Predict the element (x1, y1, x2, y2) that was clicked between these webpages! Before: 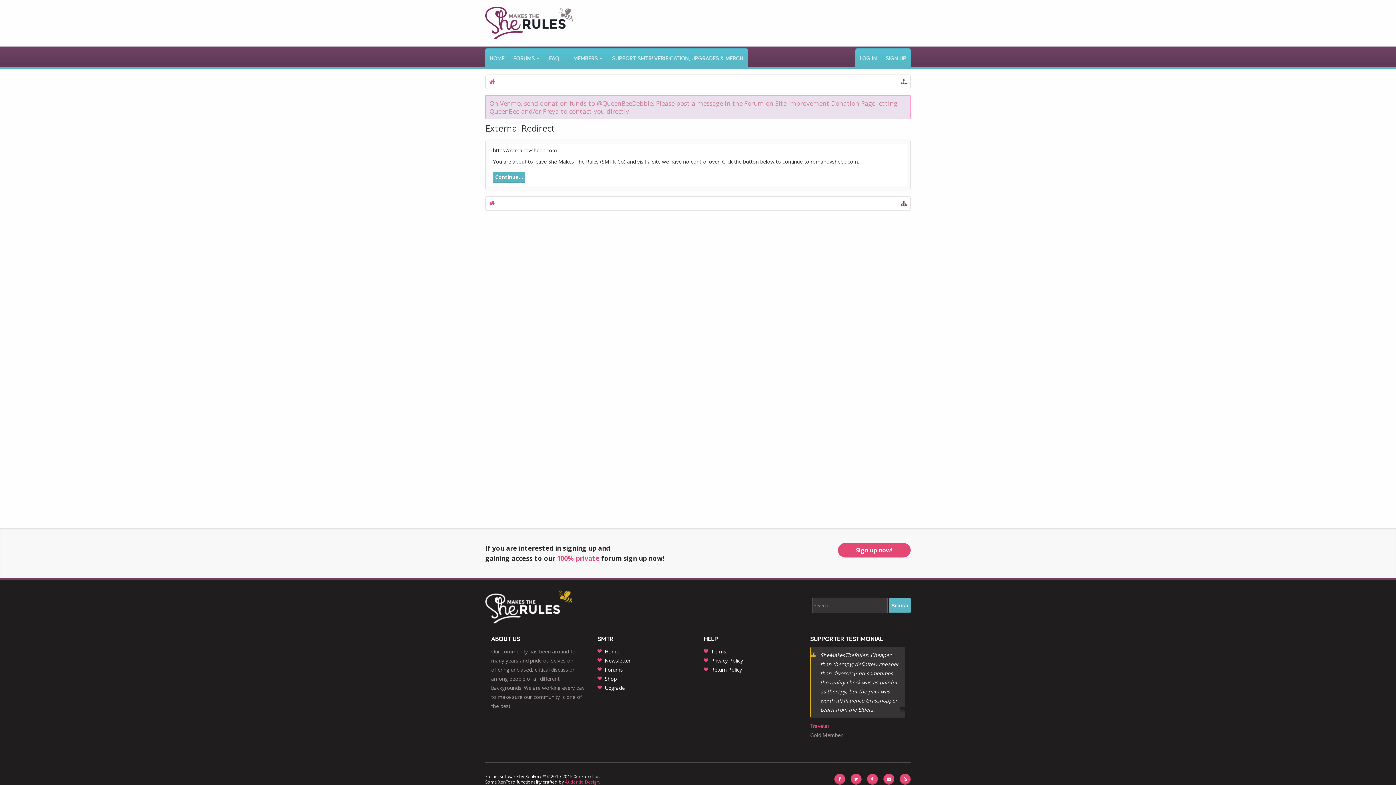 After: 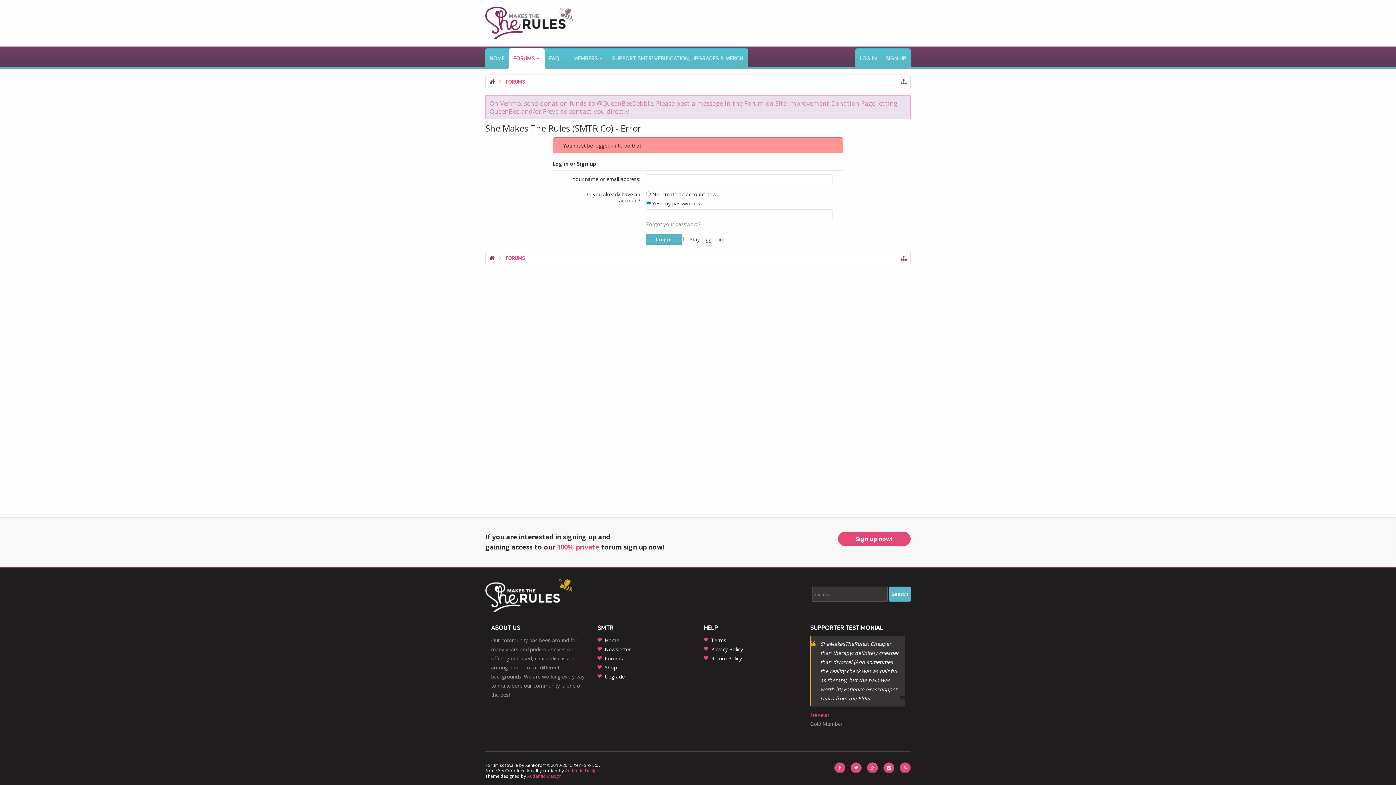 Action: label: Forums bbox: (597, 666, 623, 673)